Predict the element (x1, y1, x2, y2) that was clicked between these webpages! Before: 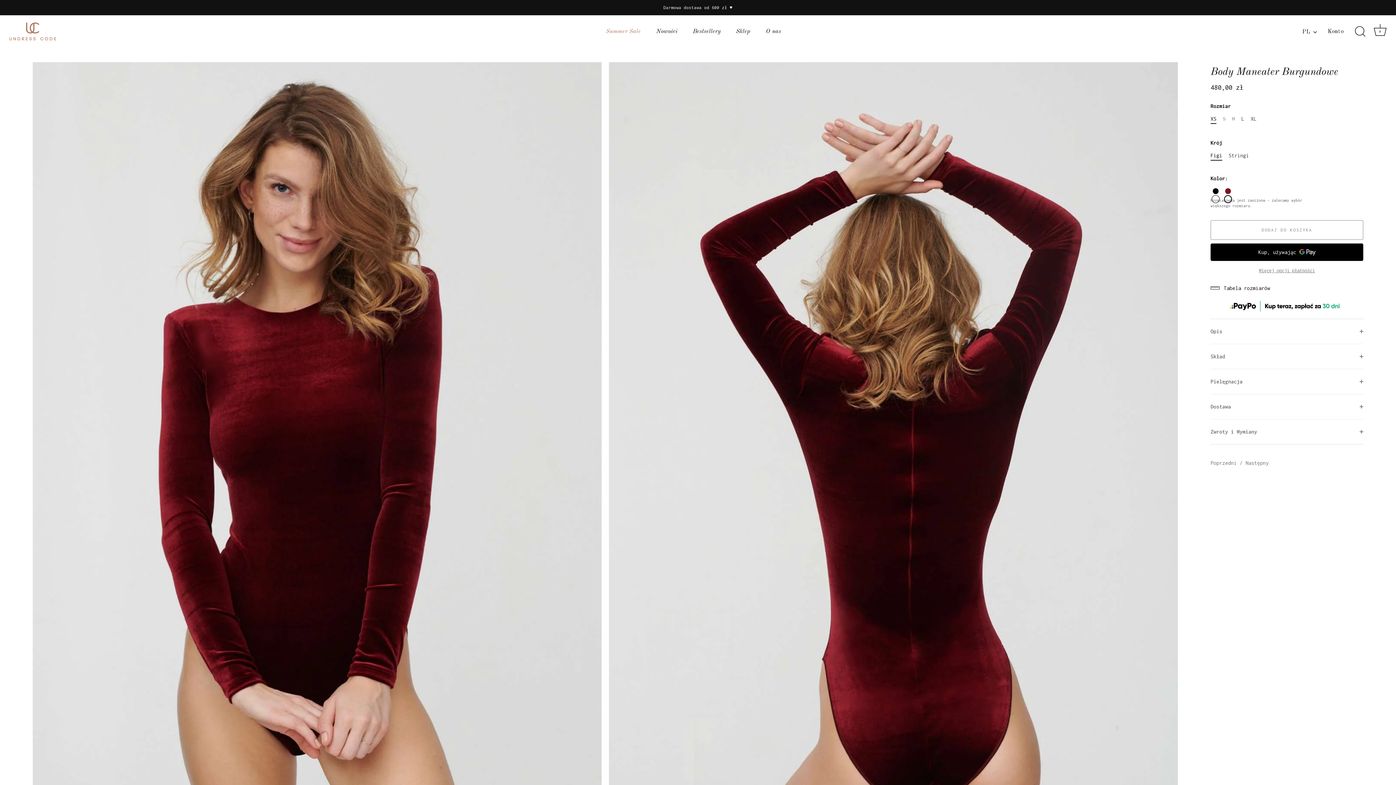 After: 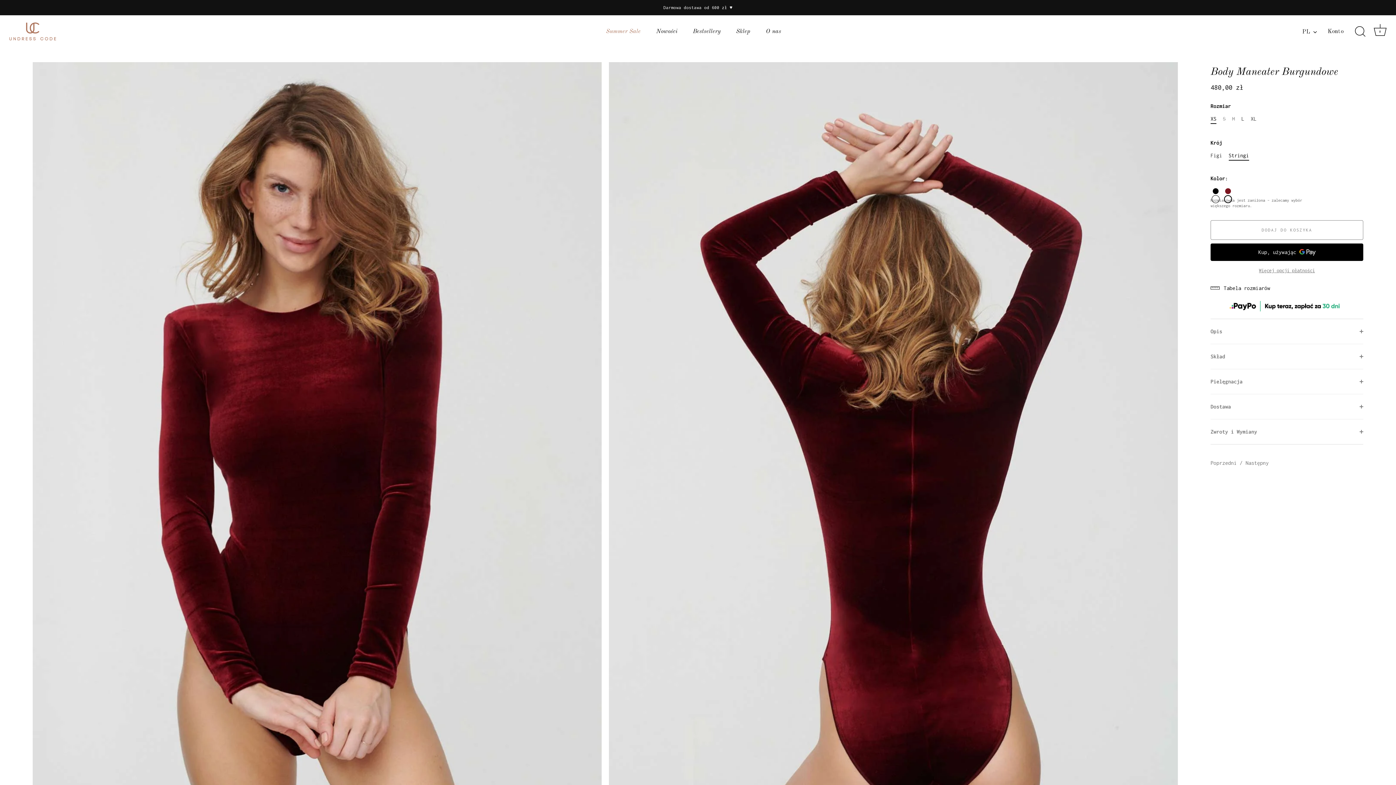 Action: bbox: (1228, 152, 1249, 158) label: Stringi